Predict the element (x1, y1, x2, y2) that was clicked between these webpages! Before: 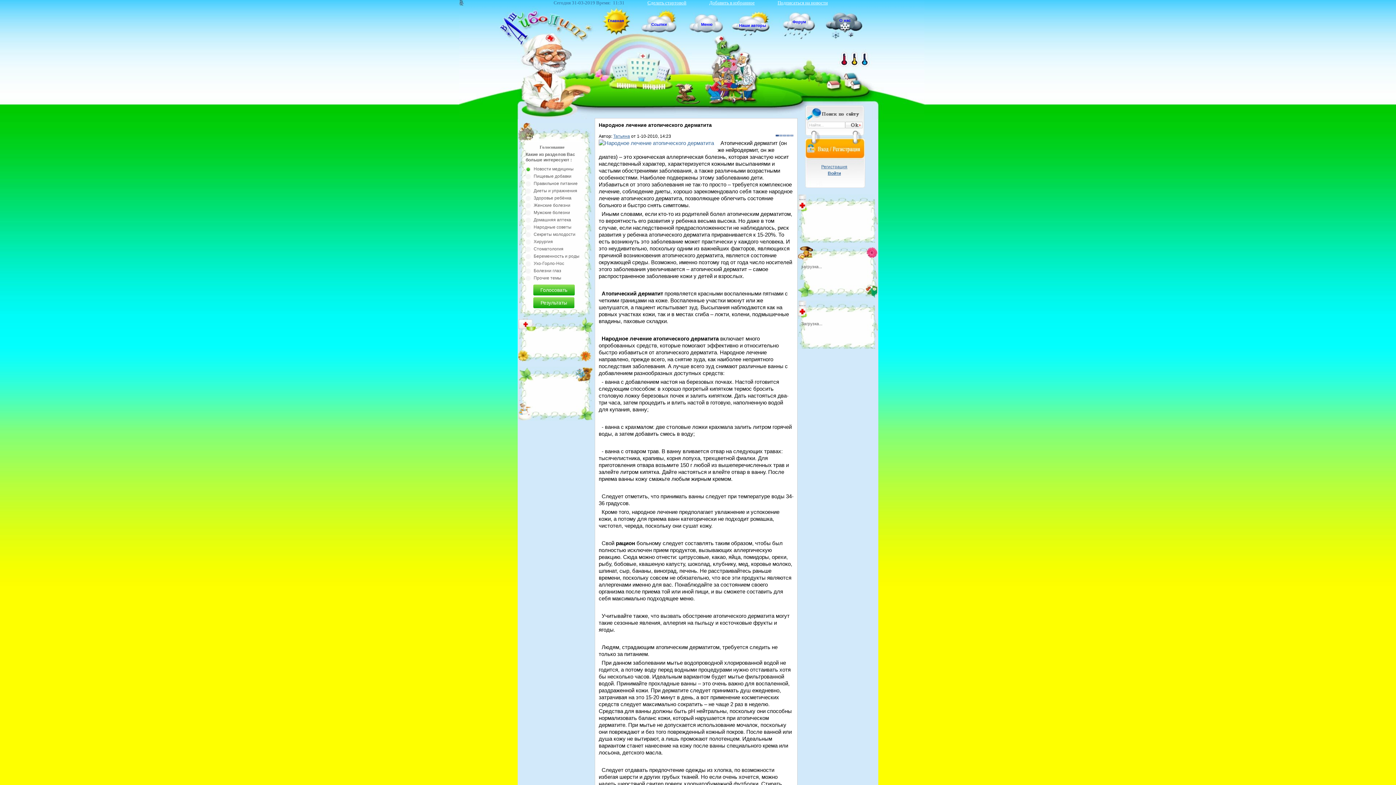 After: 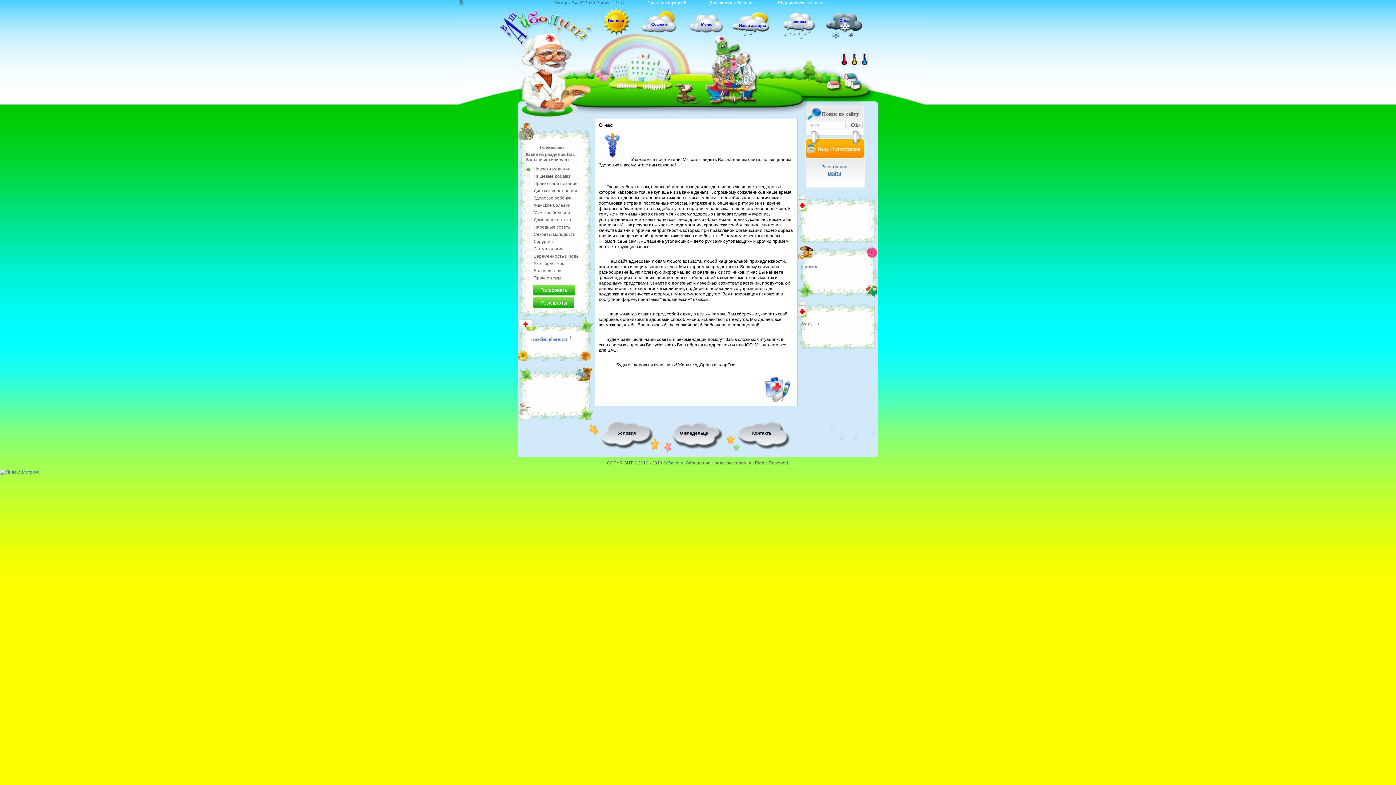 Action: bbox: (839, 17, 850, 23) label: О нас